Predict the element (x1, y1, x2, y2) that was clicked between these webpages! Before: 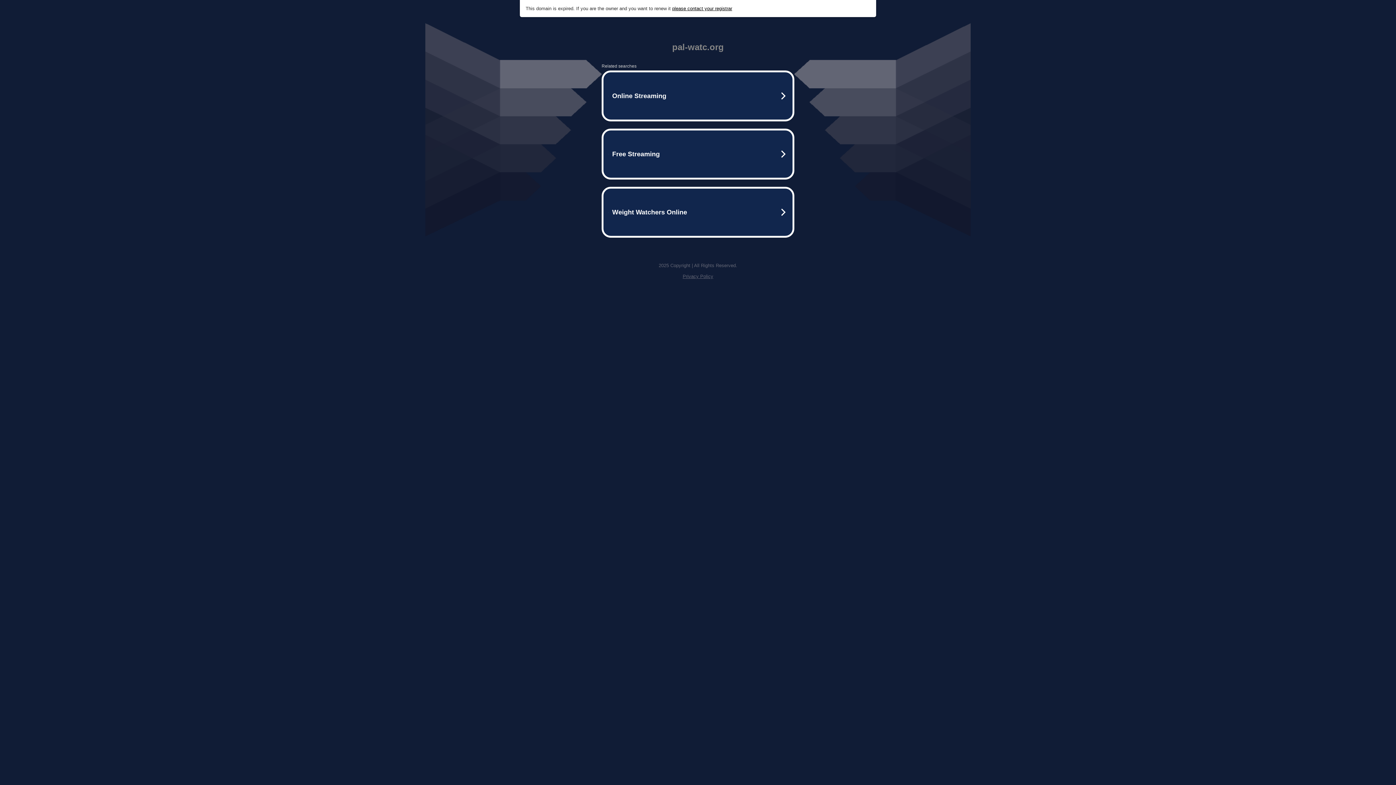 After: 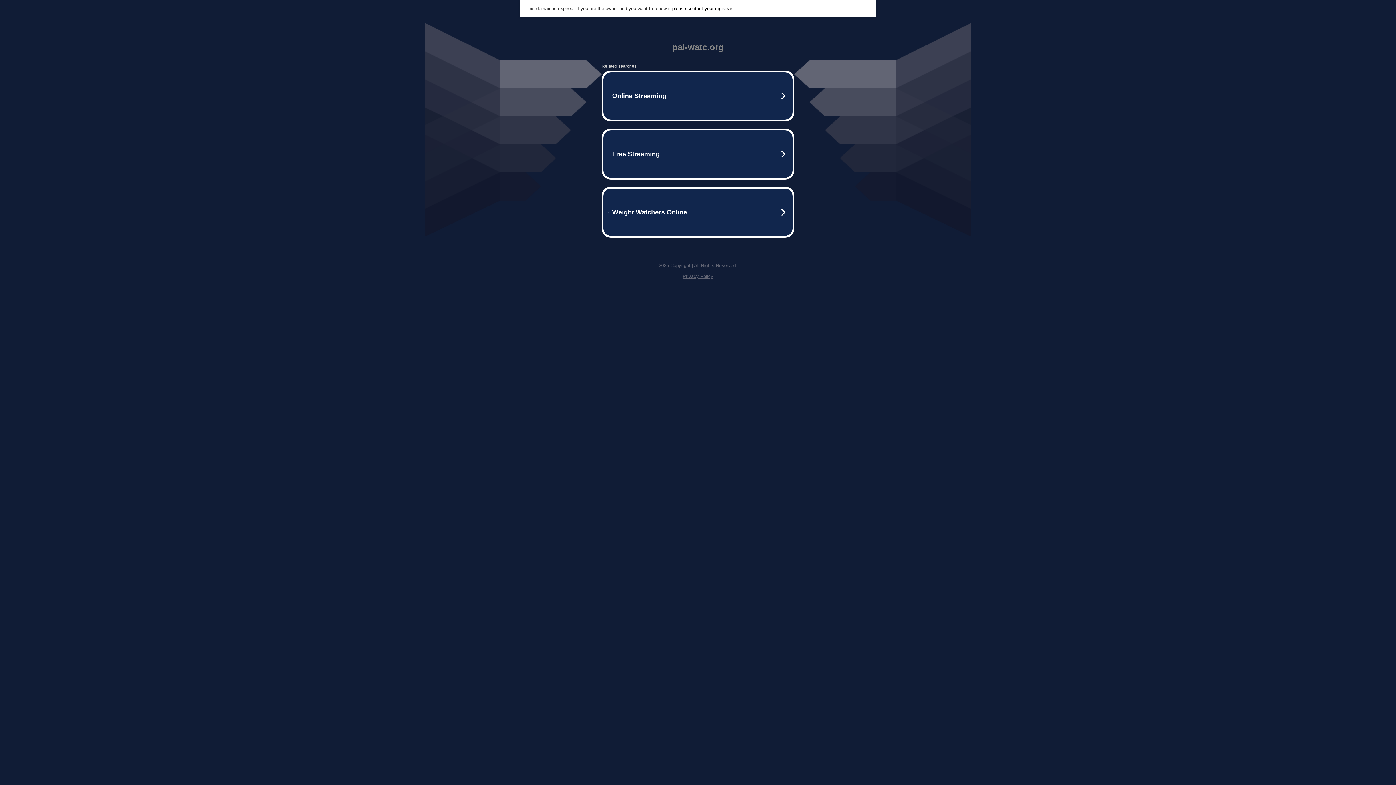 Action: bbox: (682, 273, 713, 279) label: Privacy Policy